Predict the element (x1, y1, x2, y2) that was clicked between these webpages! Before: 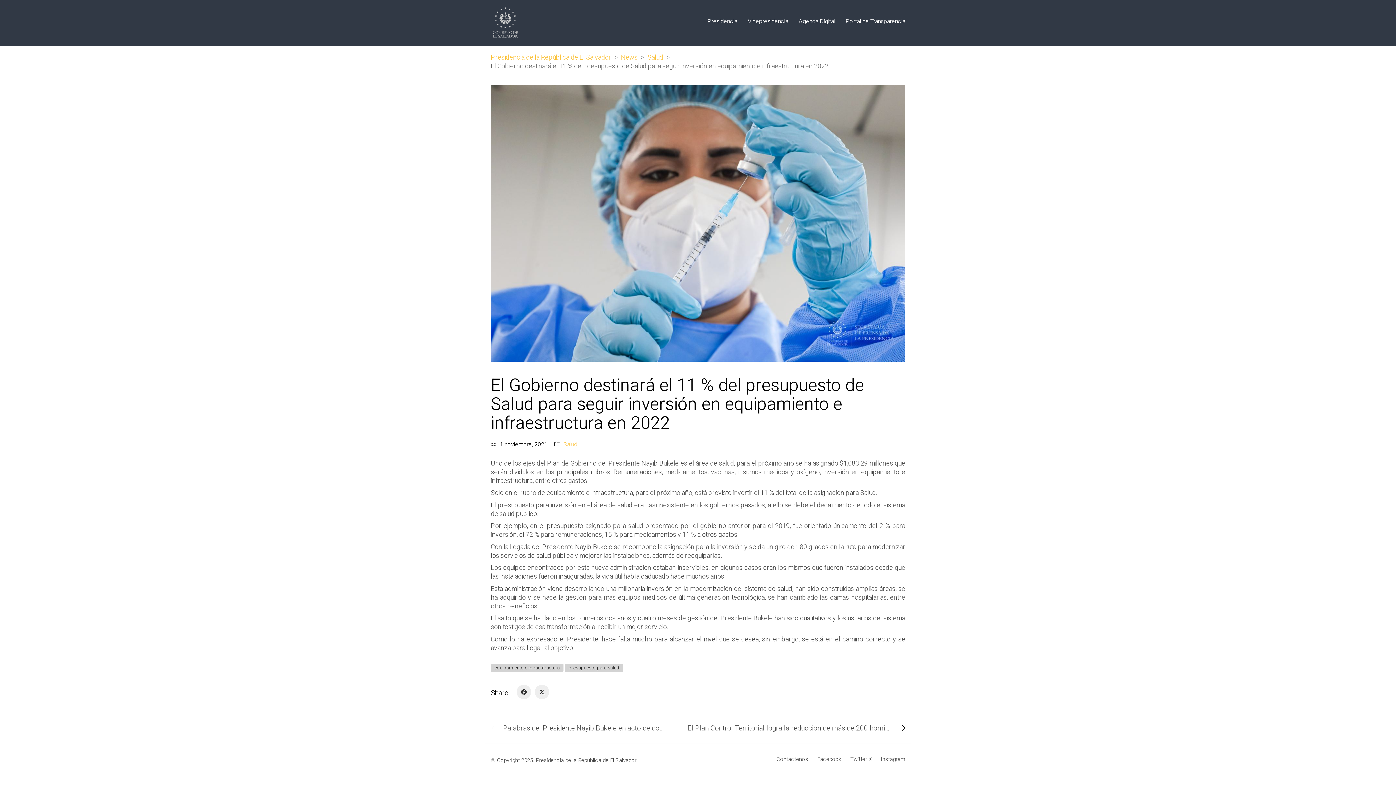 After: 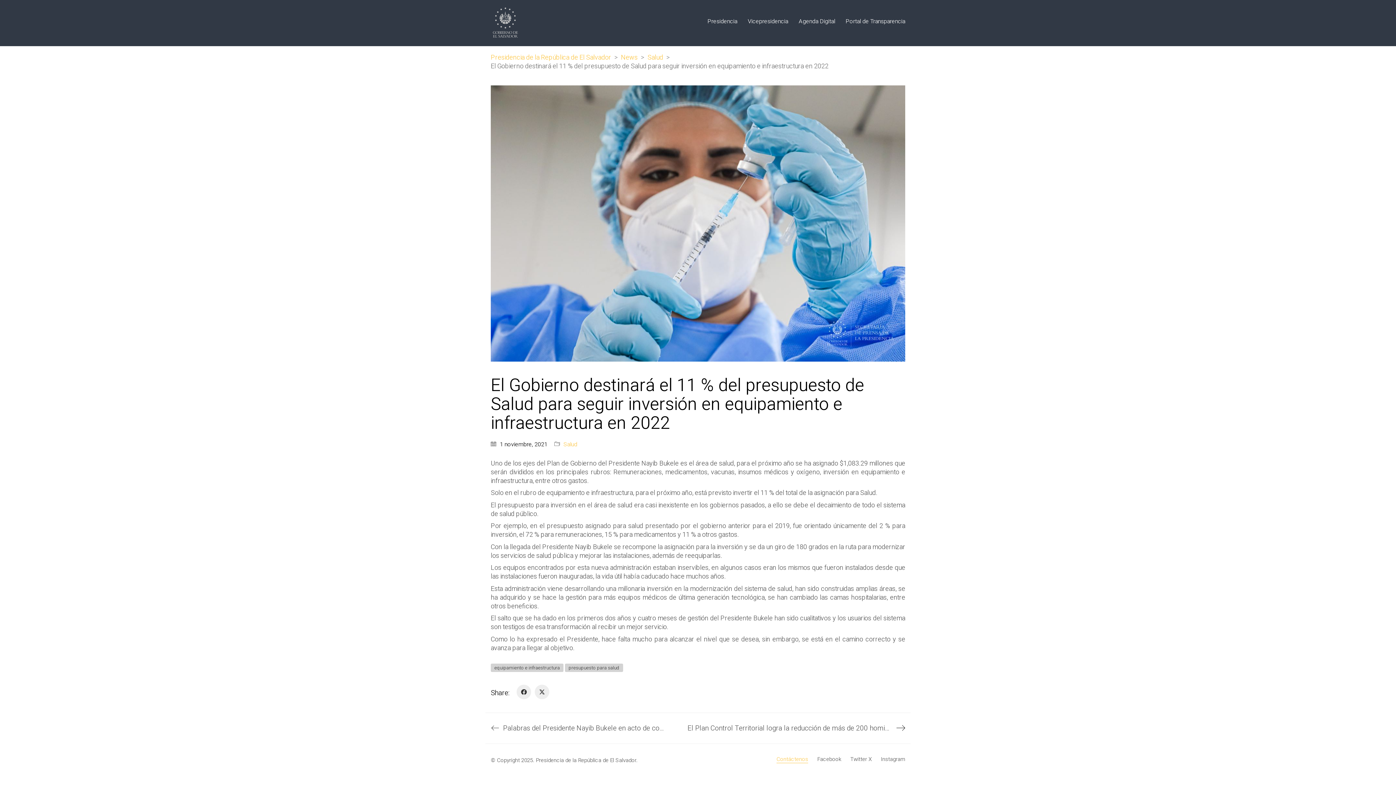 Action: label: Contáctenos bbox: (776, 756, 808, 763)